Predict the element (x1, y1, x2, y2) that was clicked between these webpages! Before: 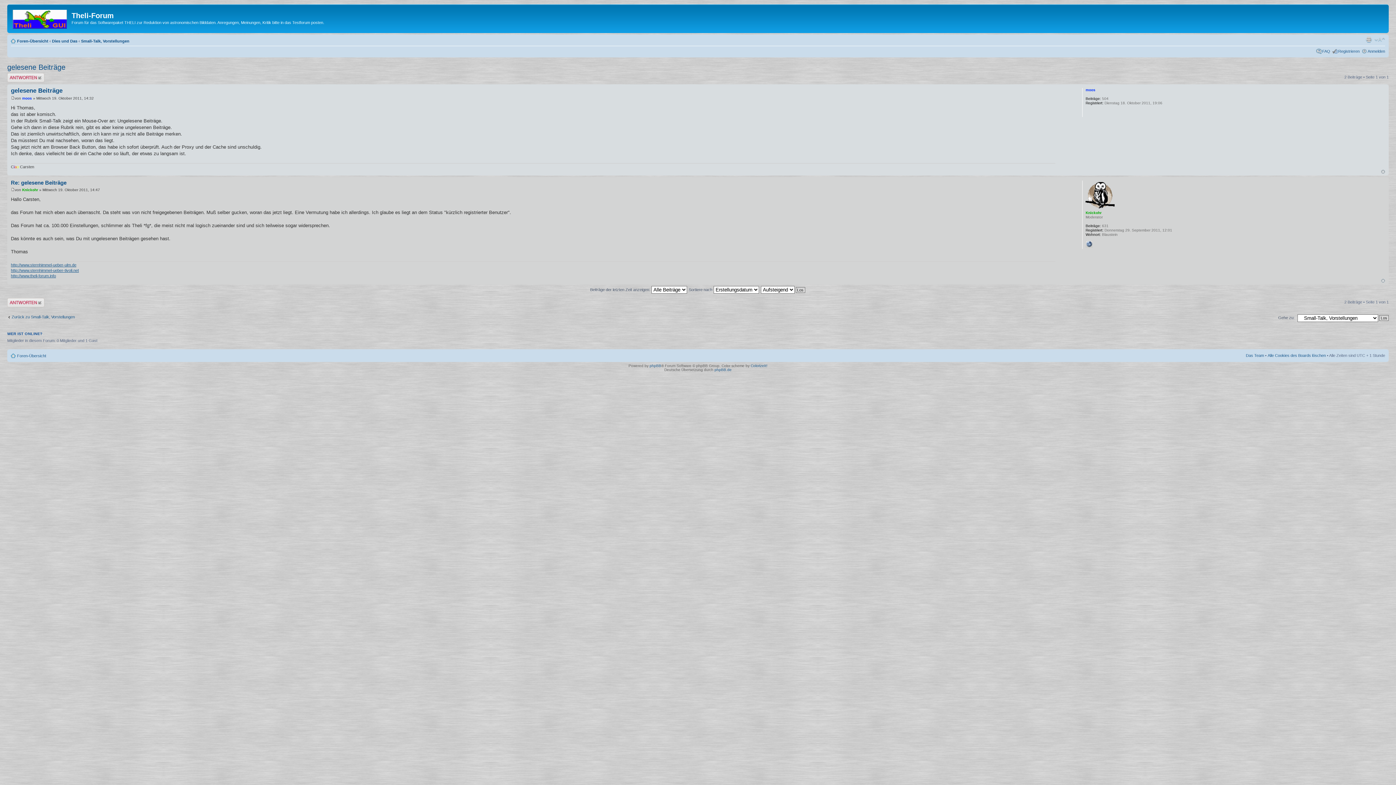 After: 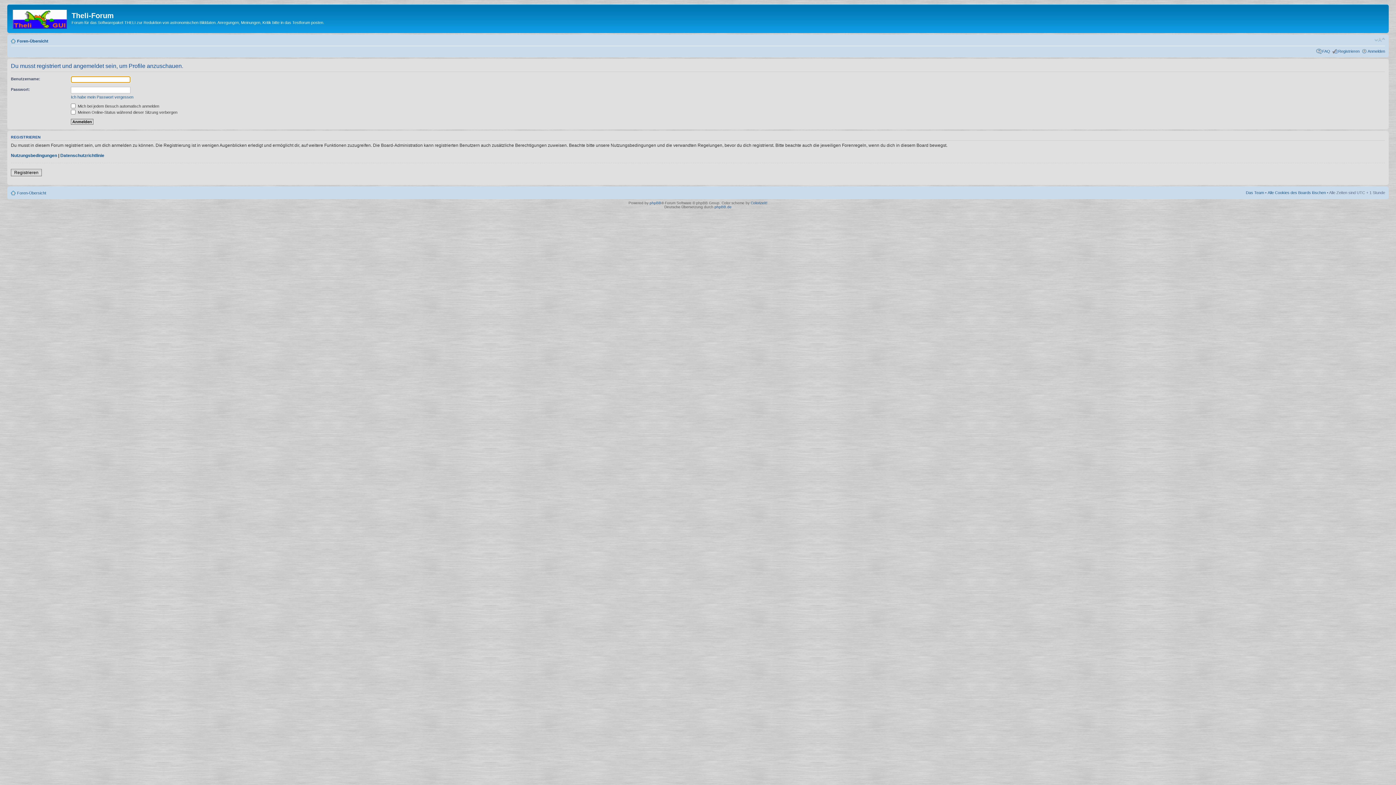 Action: label: Knickohr bbox: (22, 187, 38, 191)